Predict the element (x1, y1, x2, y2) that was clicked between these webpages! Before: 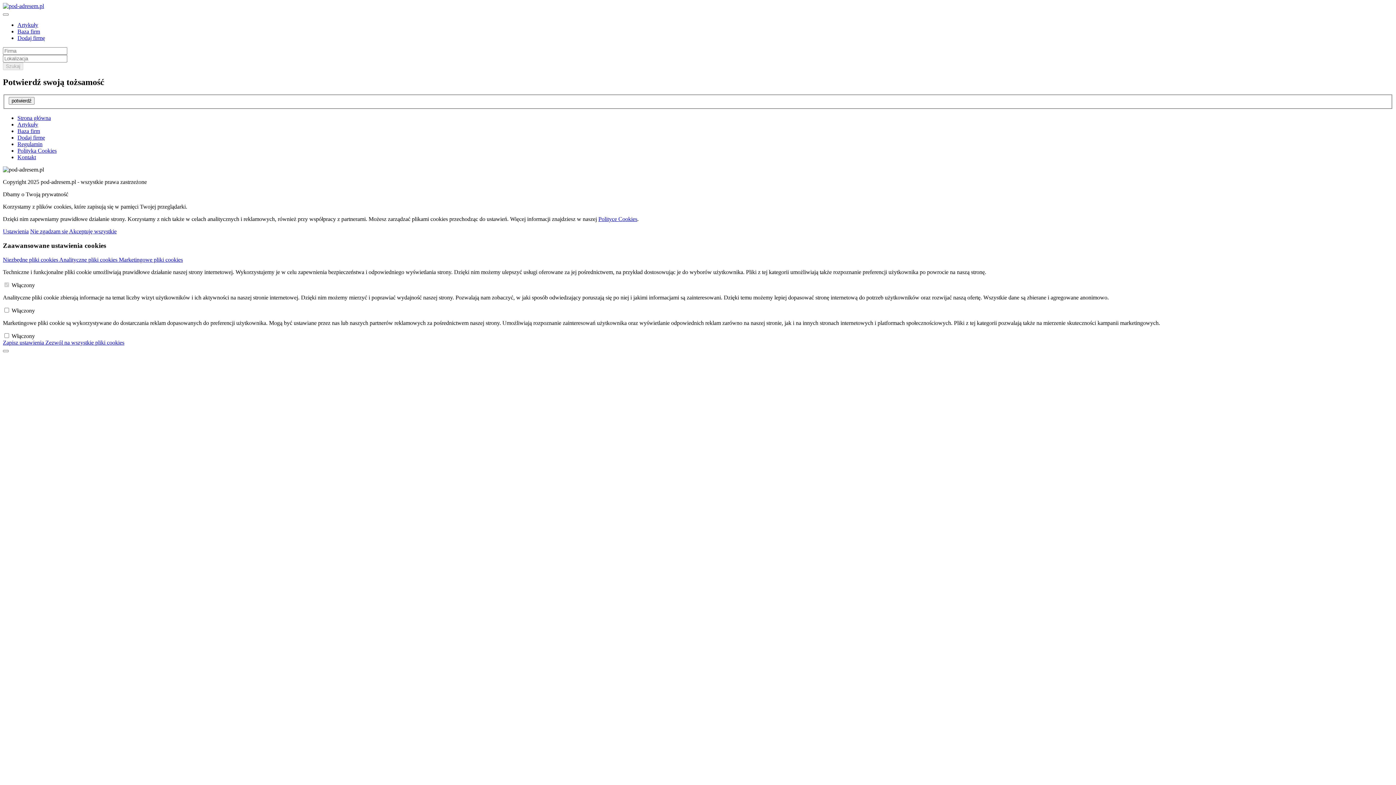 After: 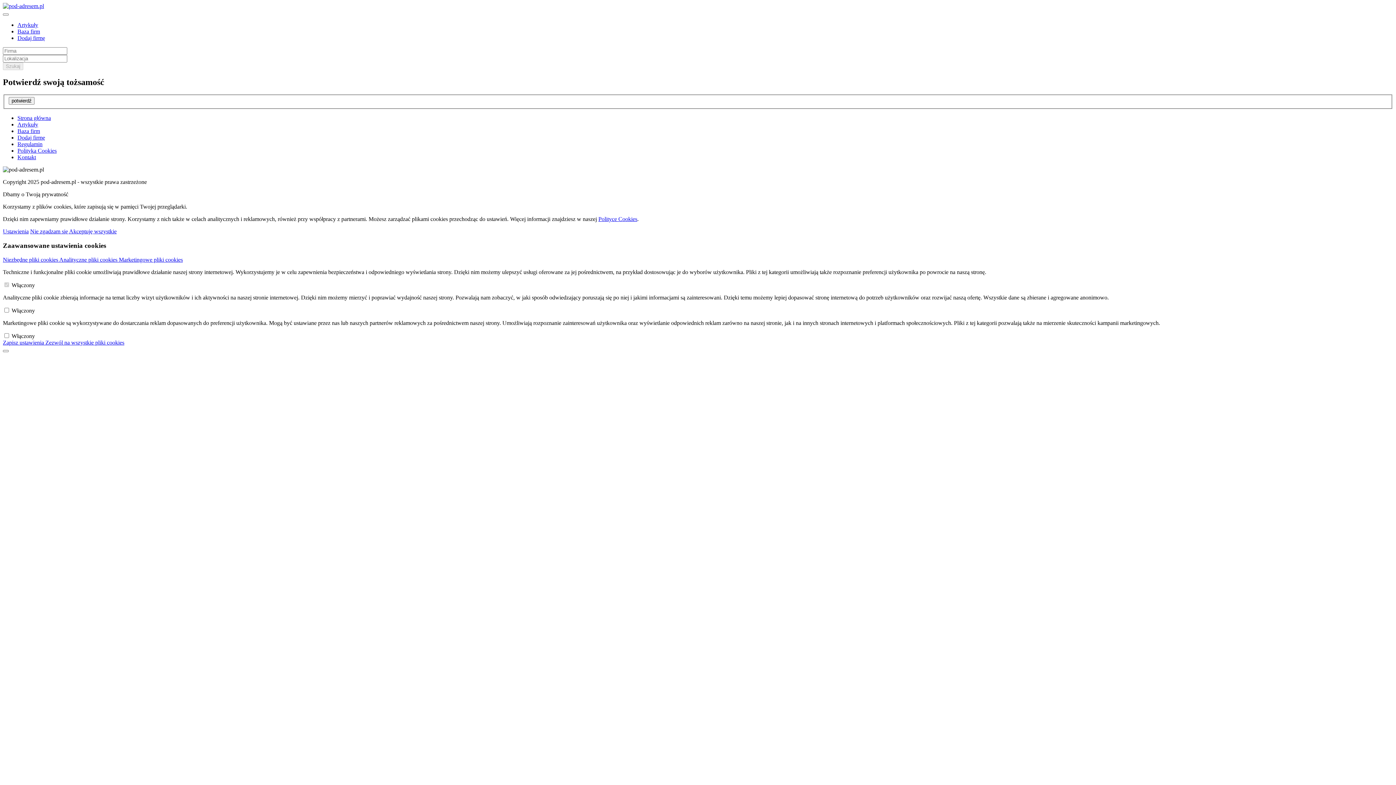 Action: bbox: (17, 141, 42, 147) label: Regulamin